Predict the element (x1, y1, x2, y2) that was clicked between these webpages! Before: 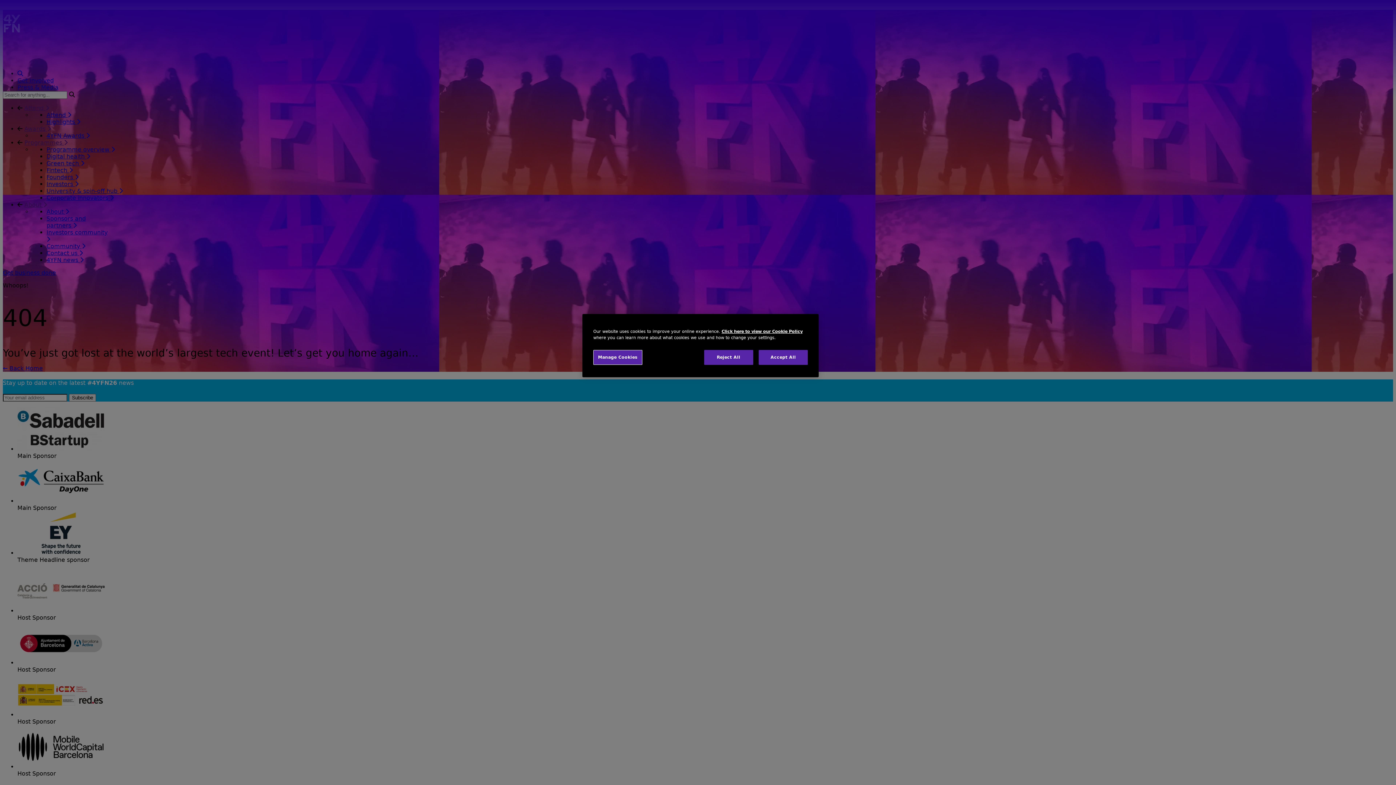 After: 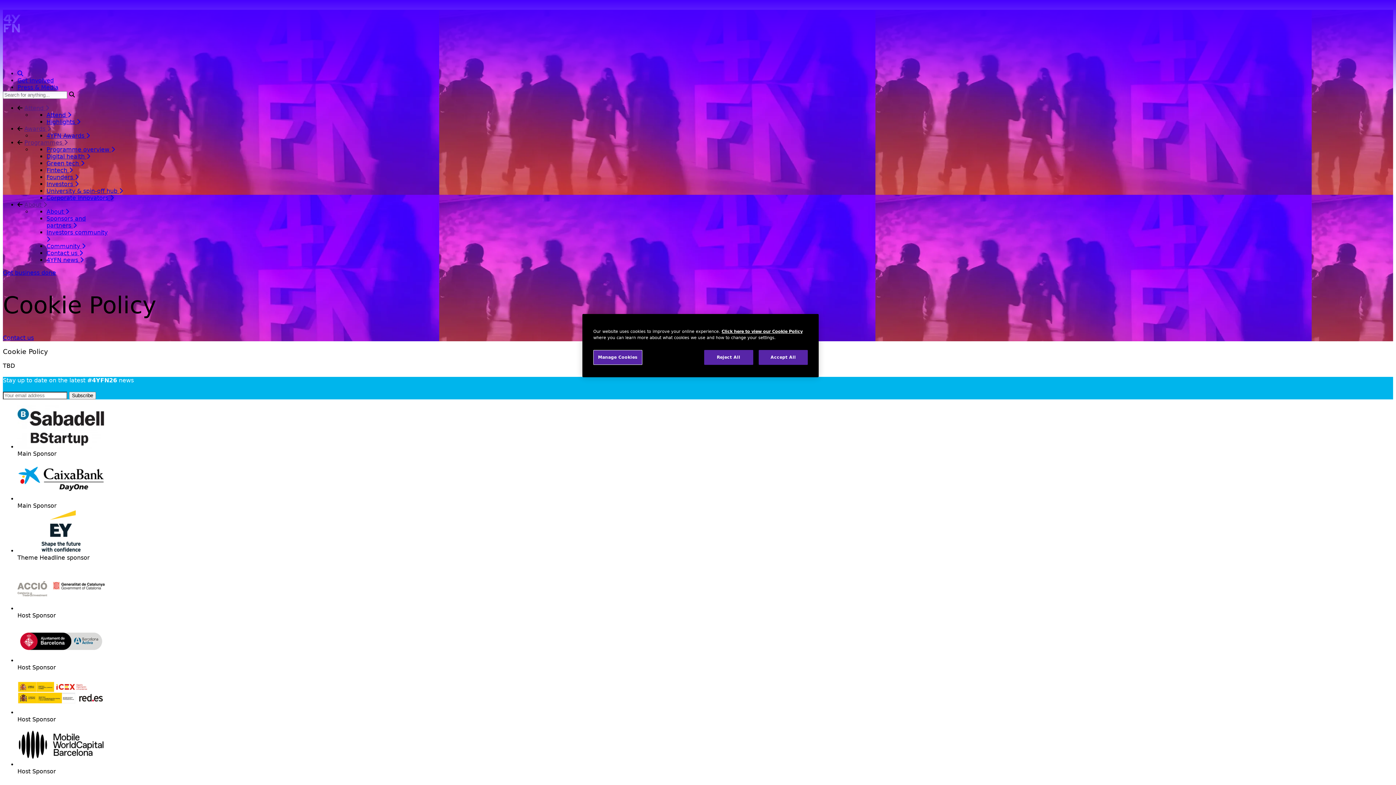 Action: bbox: (721, 329, 802, 334) label: Click here to view our Cookie Policy